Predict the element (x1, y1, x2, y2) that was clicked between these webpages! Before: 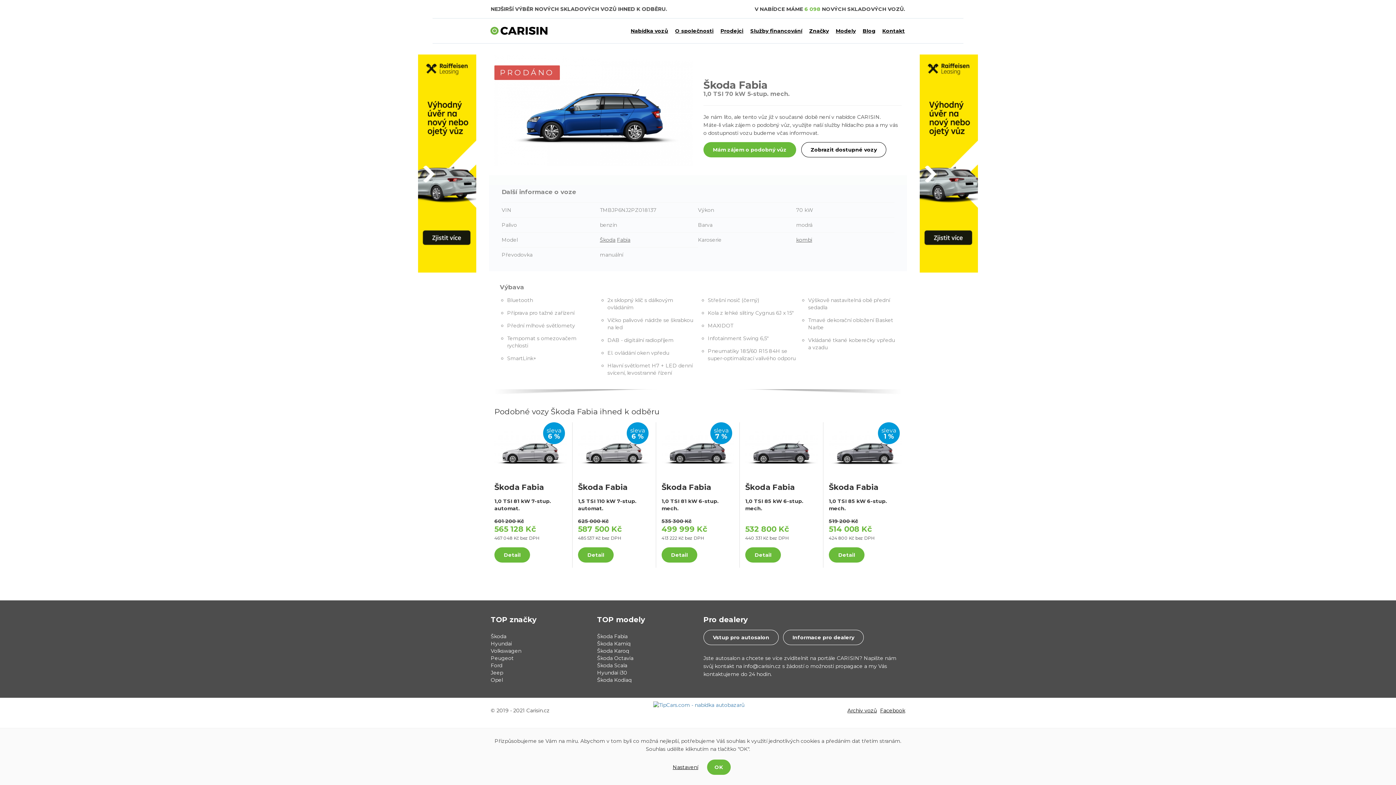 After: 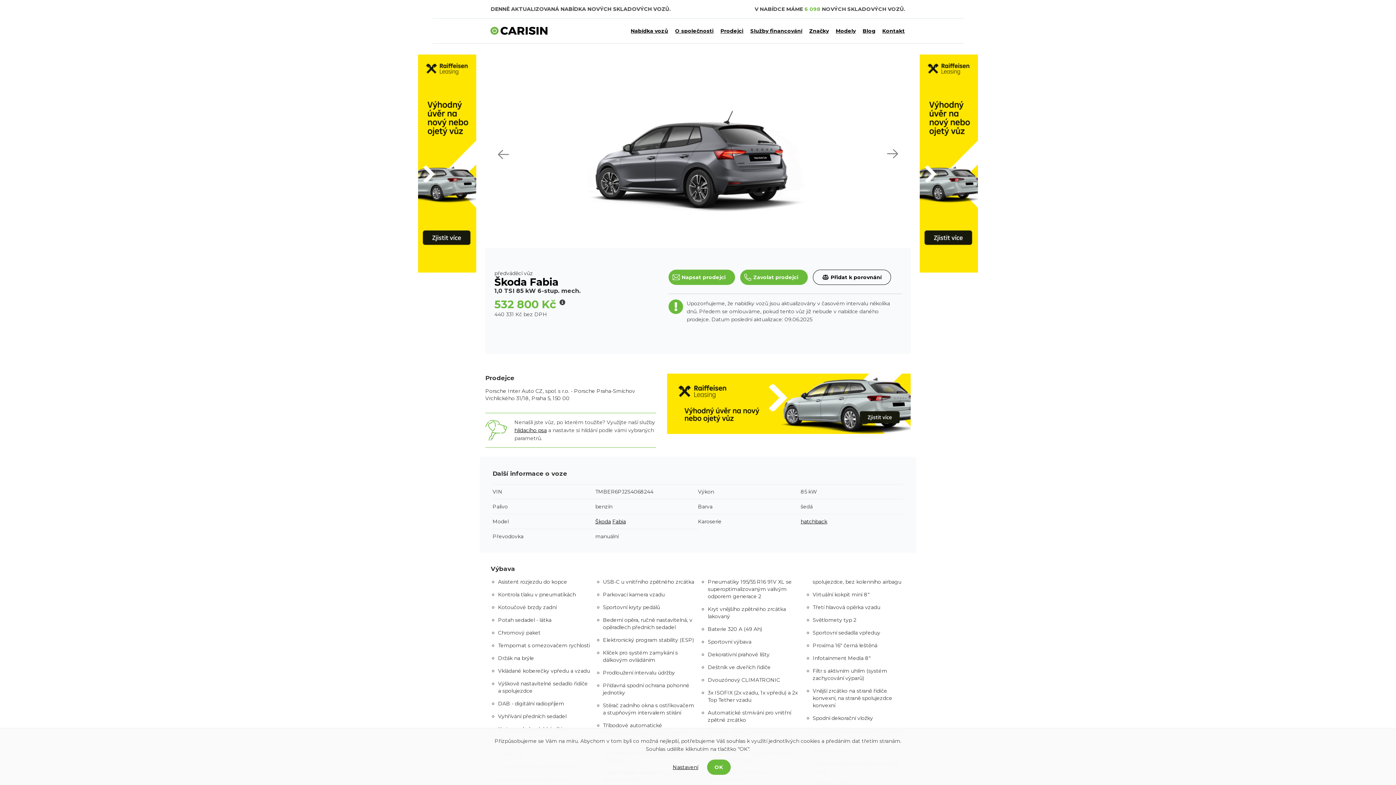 Action: bbox: (745, 445, 817, 452)